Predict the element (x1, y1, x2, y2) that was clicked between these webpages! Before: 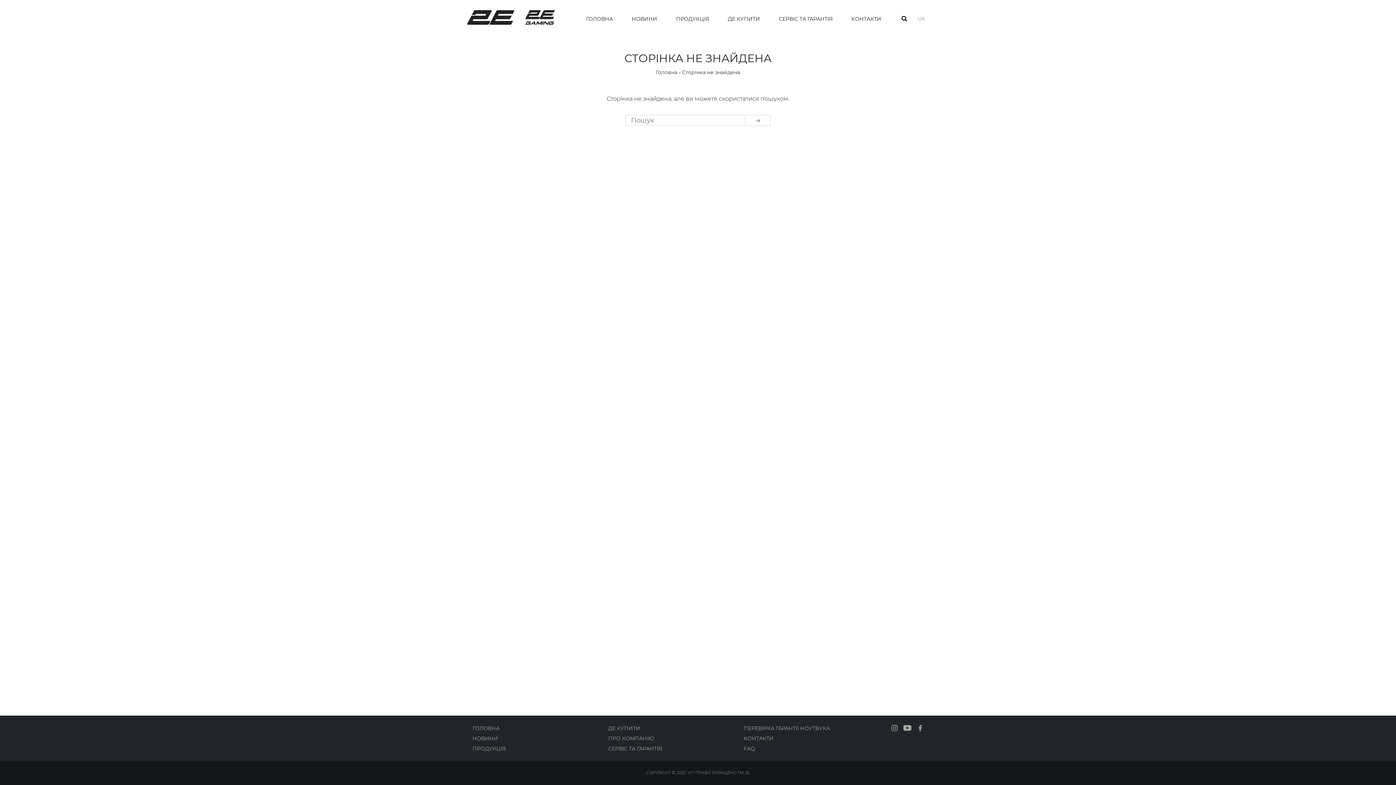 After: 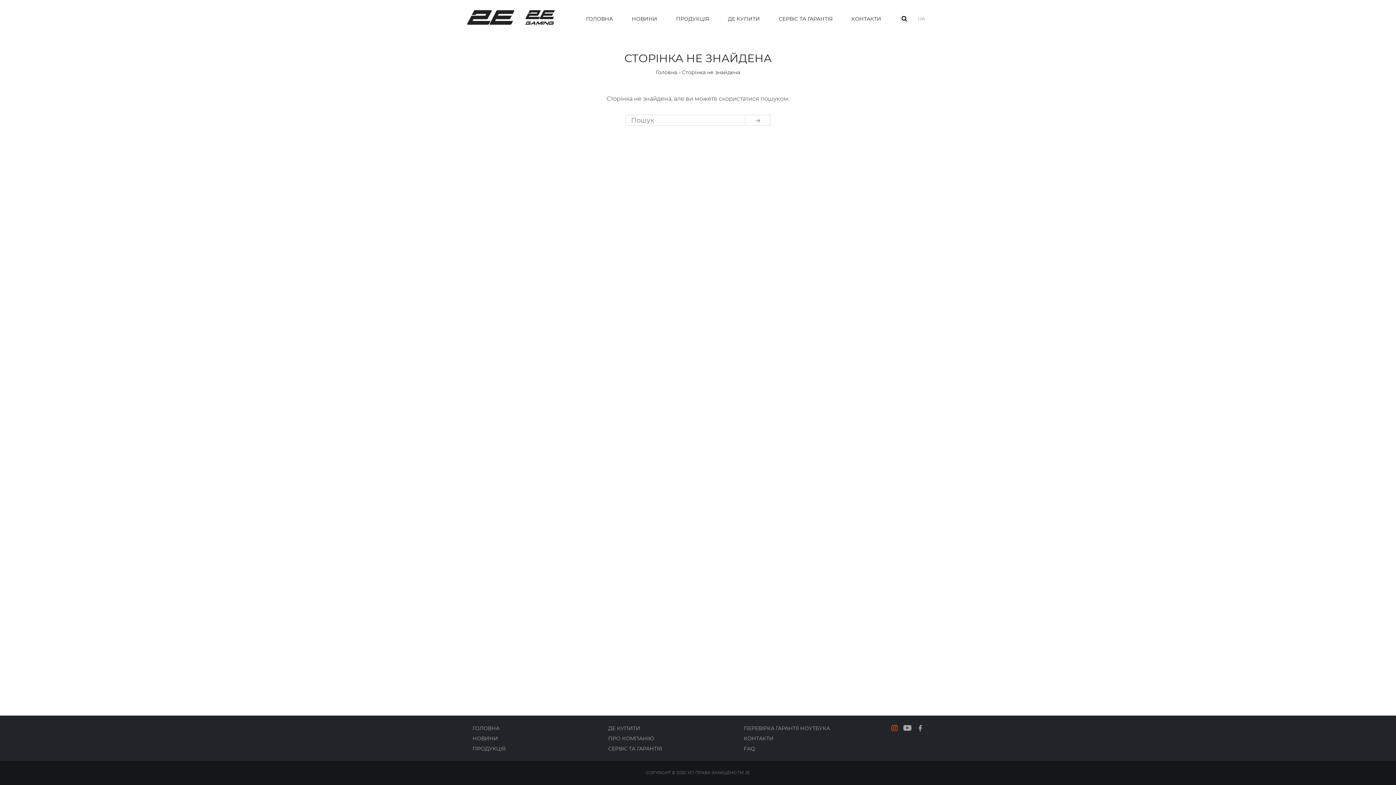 Action: bbox: (891, 725, 897, 733)